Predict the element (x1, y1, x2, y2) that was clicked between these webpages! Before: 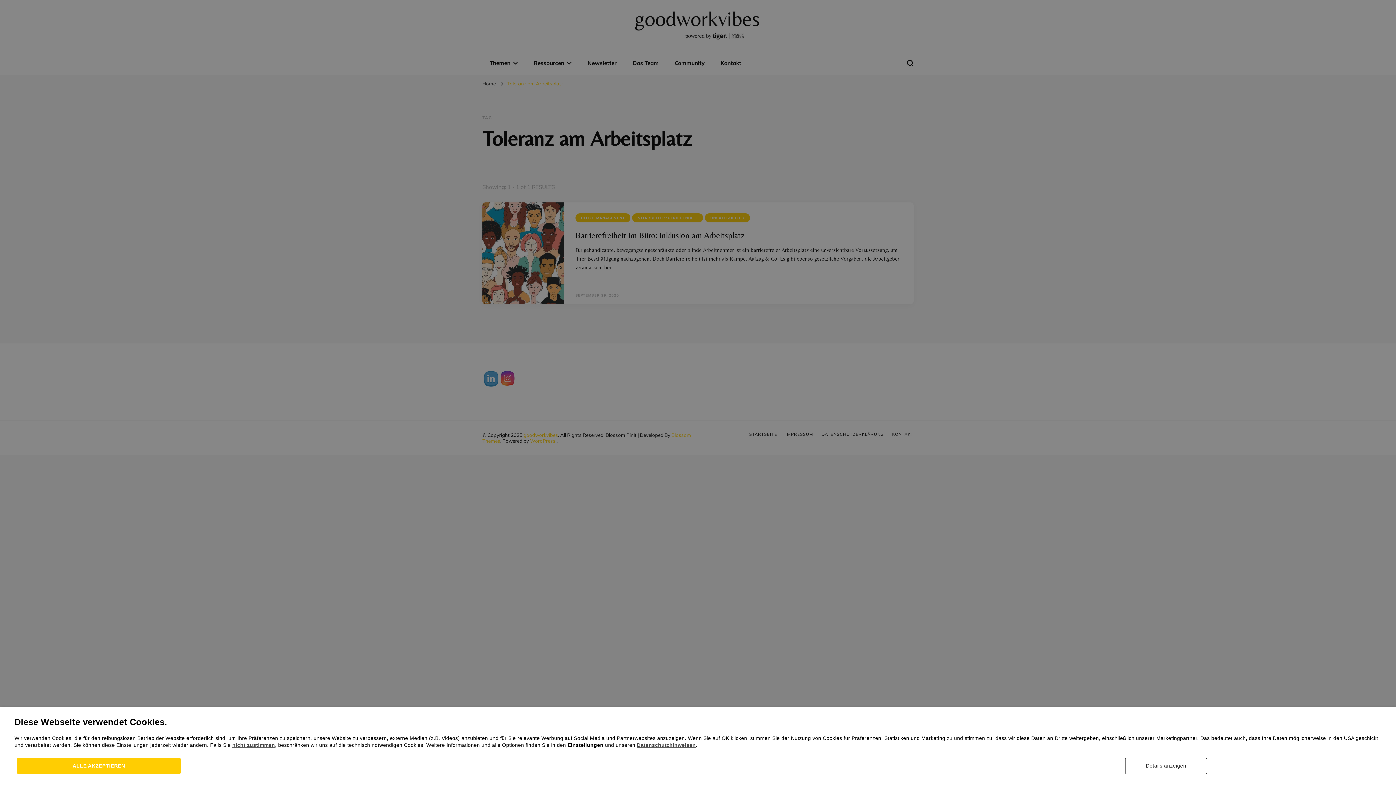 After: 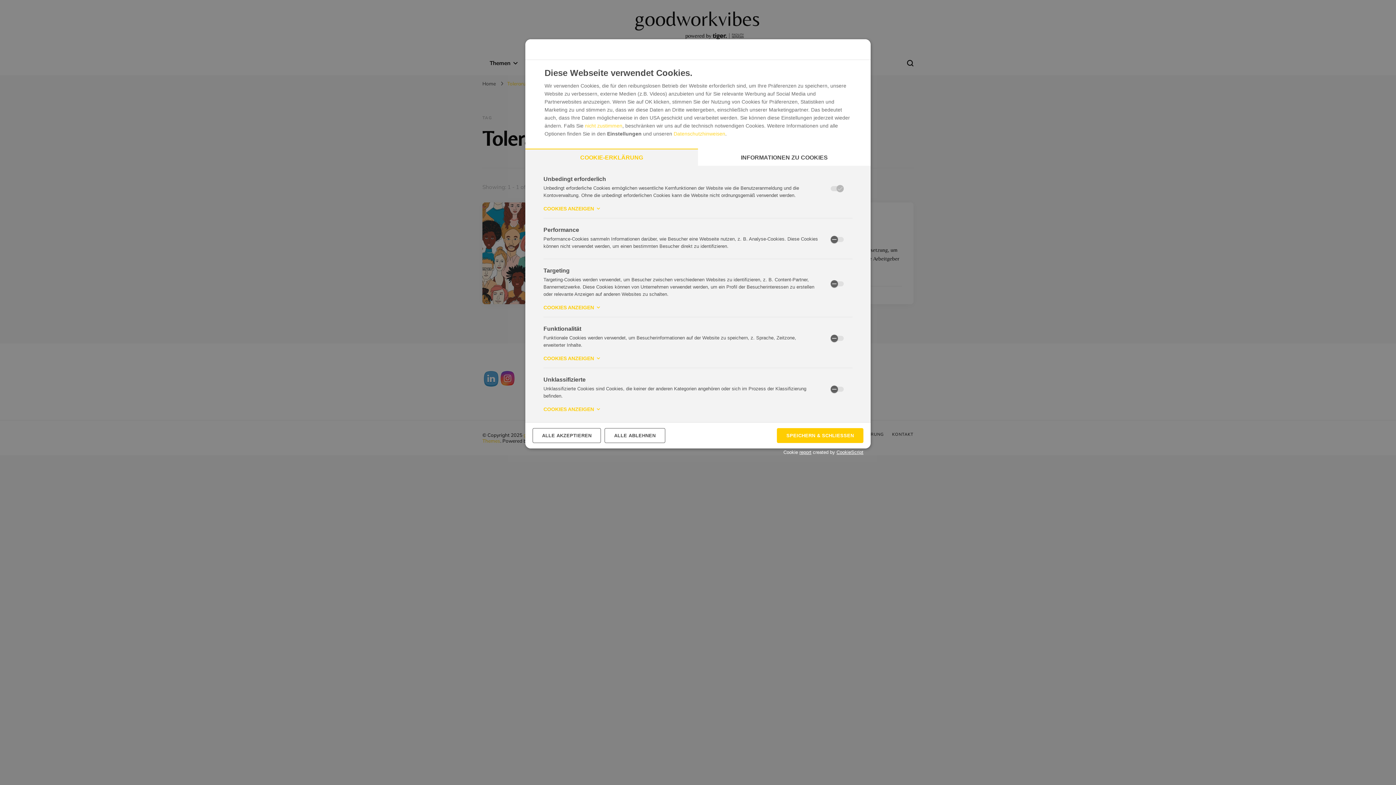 Action: label: Details anzeigen bbox: (1130, 758, 1207, 774)